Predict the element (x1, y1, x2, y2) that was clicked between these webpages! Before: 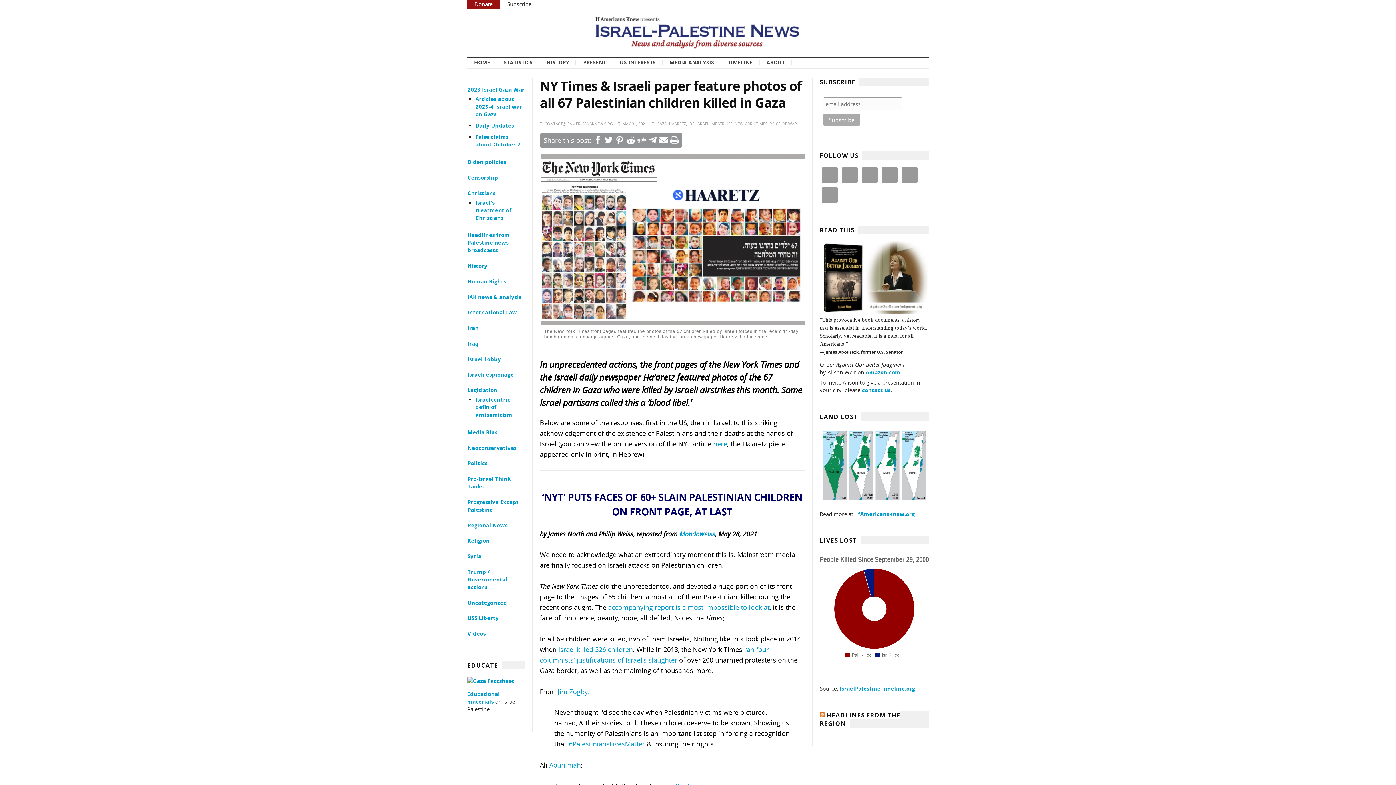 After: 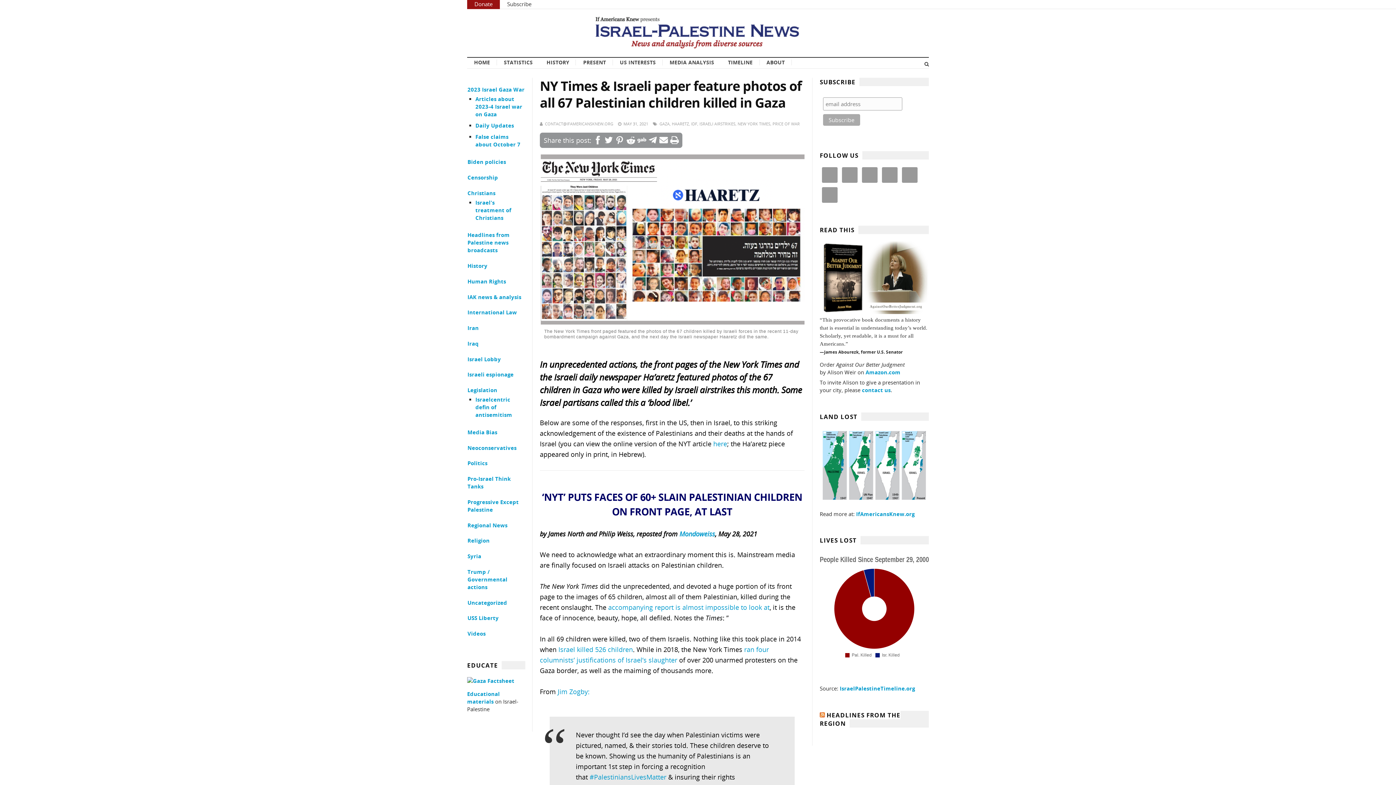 Action: bbox: (615, 135, 624, 144)